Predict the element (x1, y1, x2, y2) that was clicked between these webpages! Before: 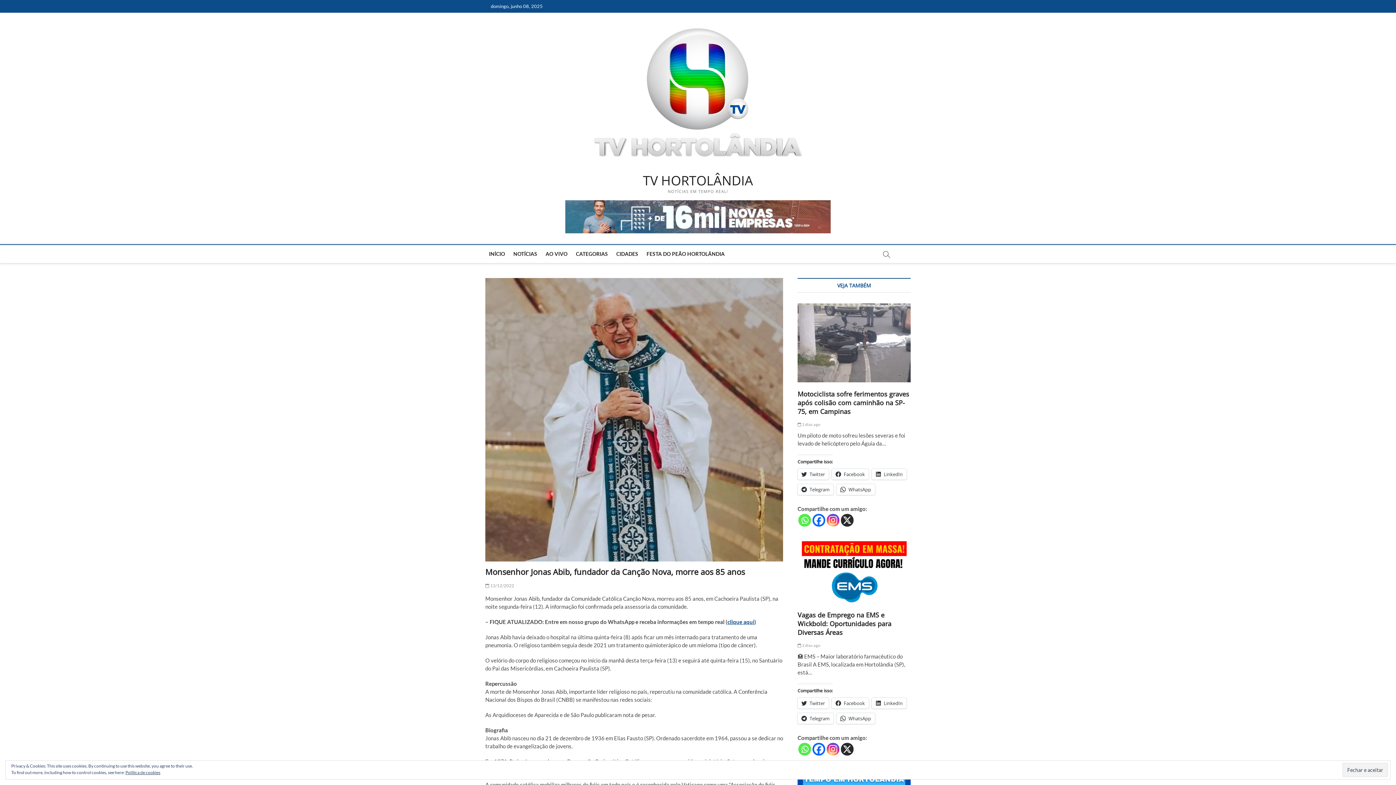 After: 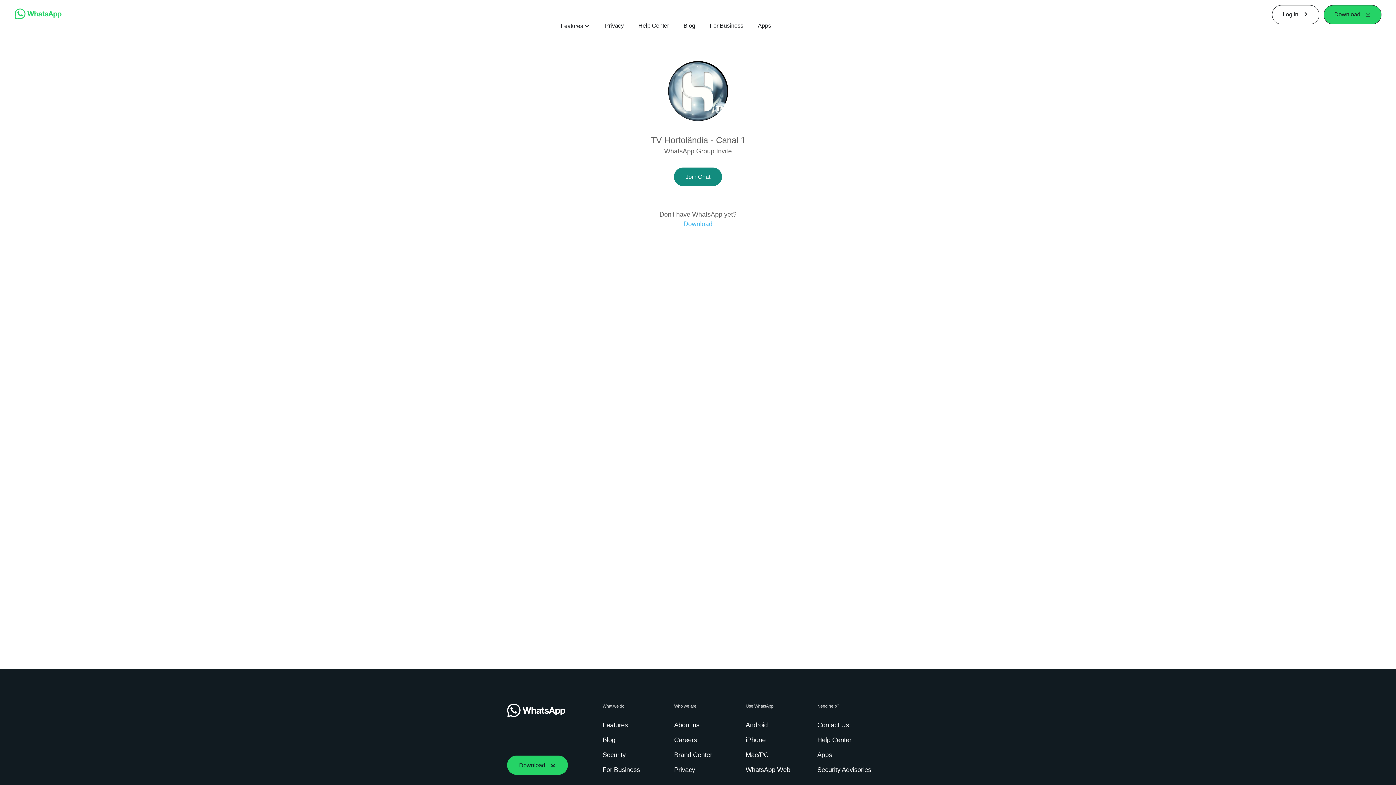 Action: label: clique aqui bbox: (727, 618, 754, 625)